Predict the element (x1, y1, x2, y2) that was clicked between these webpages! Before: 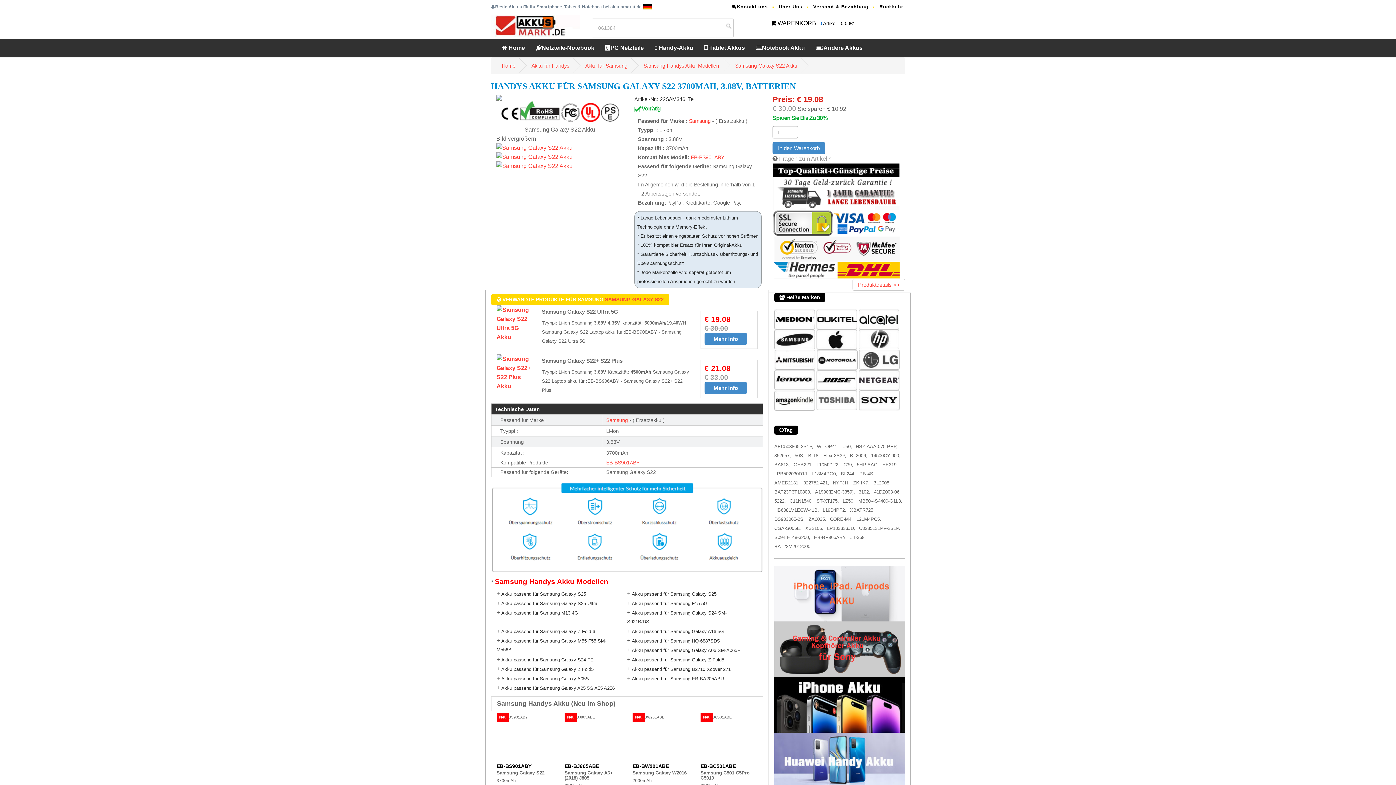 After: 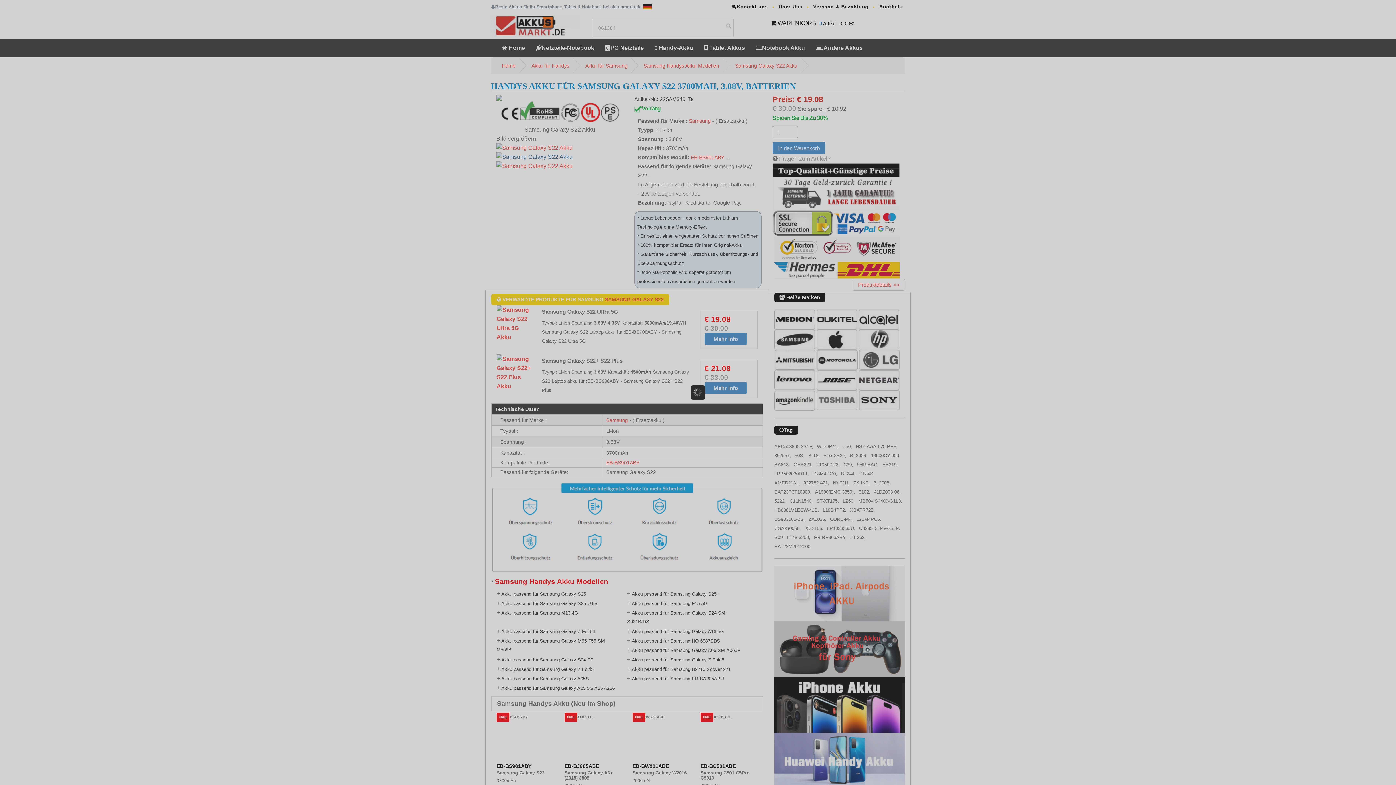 Action: bbox: (496, 153, 572, 159)